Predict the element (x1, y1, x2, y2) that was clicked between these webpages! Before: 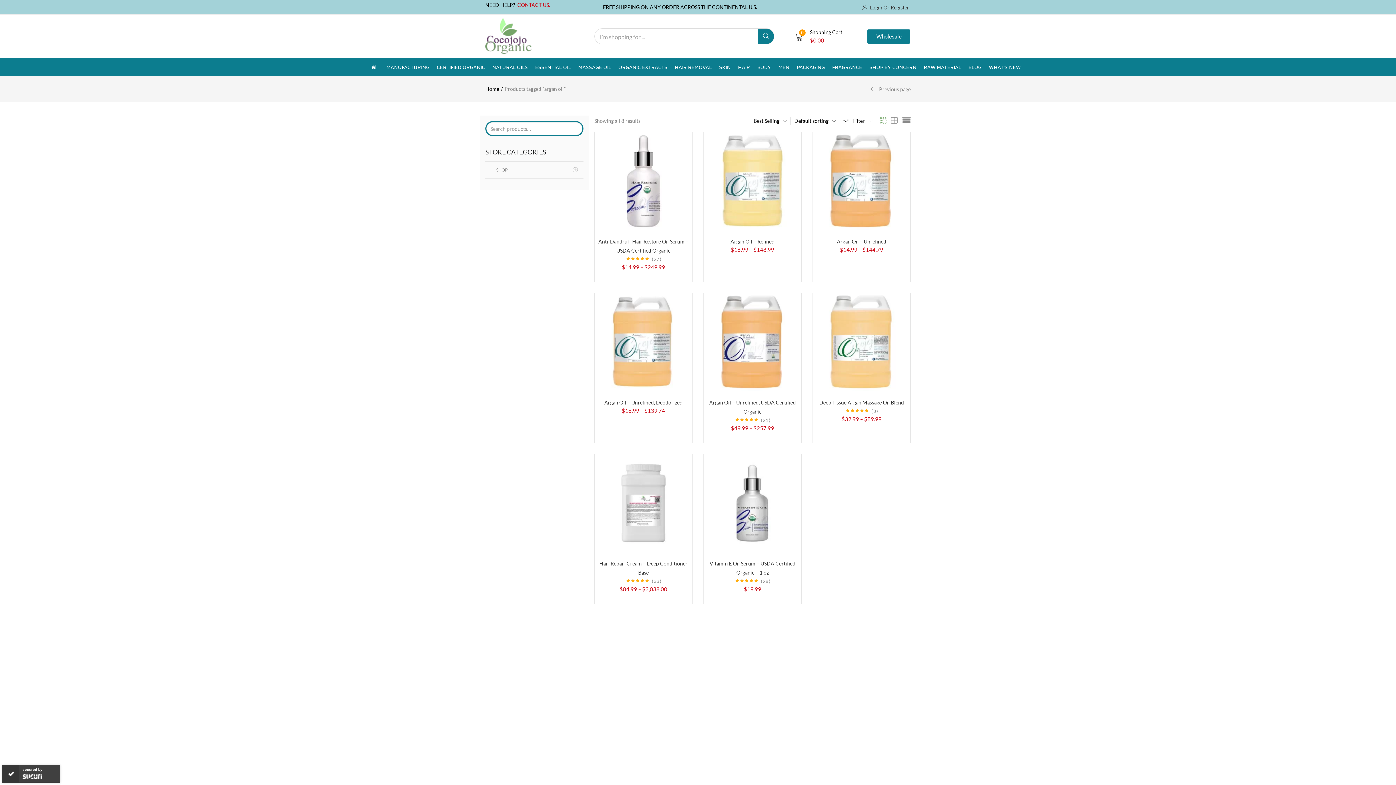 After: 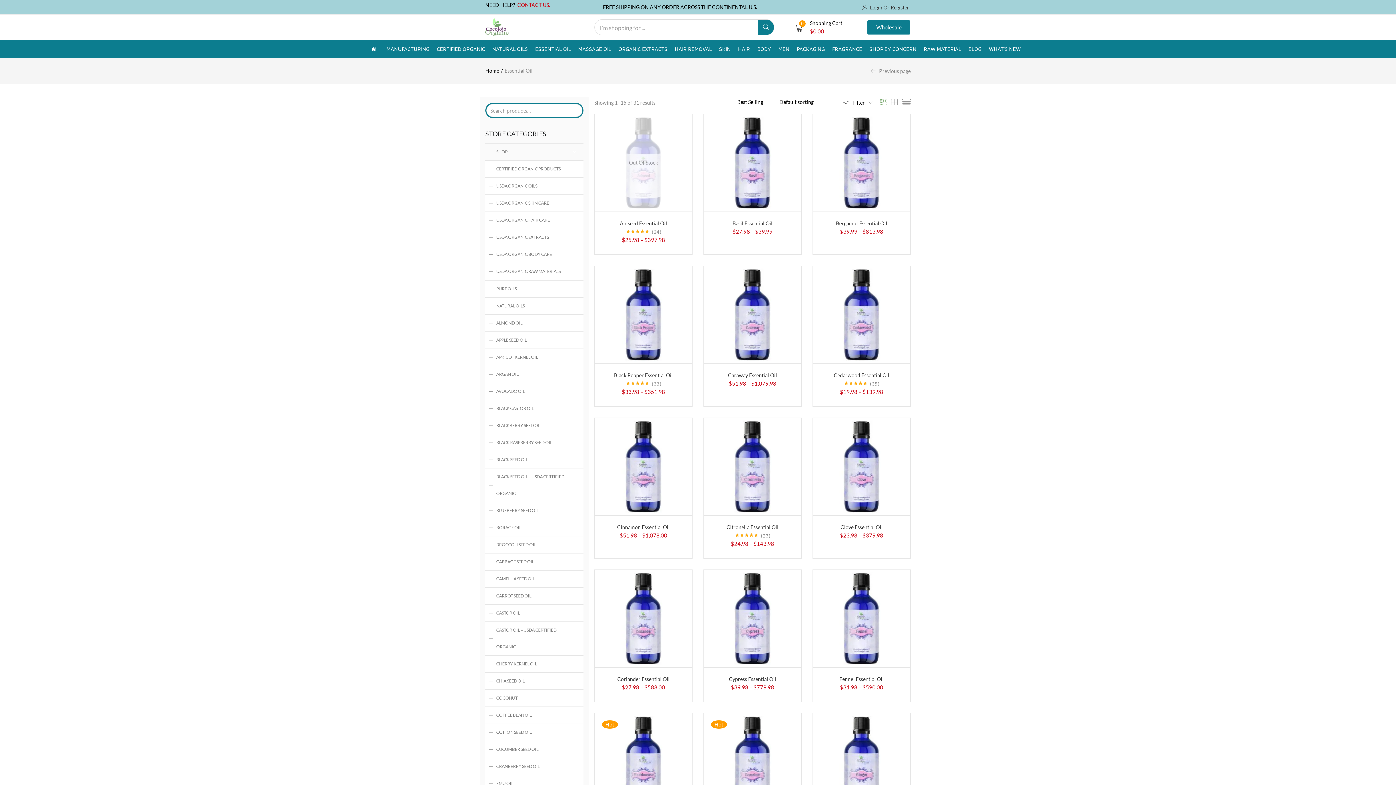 Action: bbox: (531, 58, 574, 76) label: ESSENTIAL OIL